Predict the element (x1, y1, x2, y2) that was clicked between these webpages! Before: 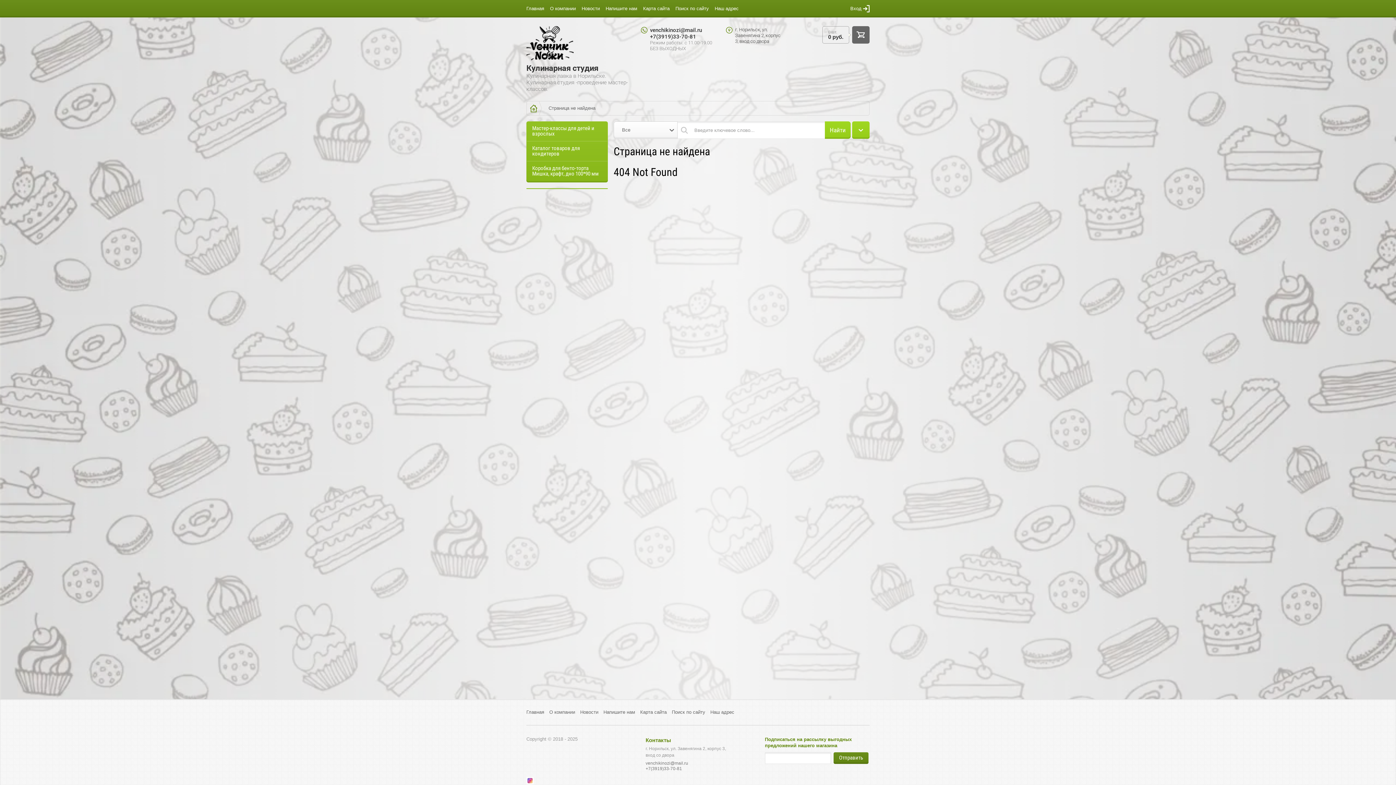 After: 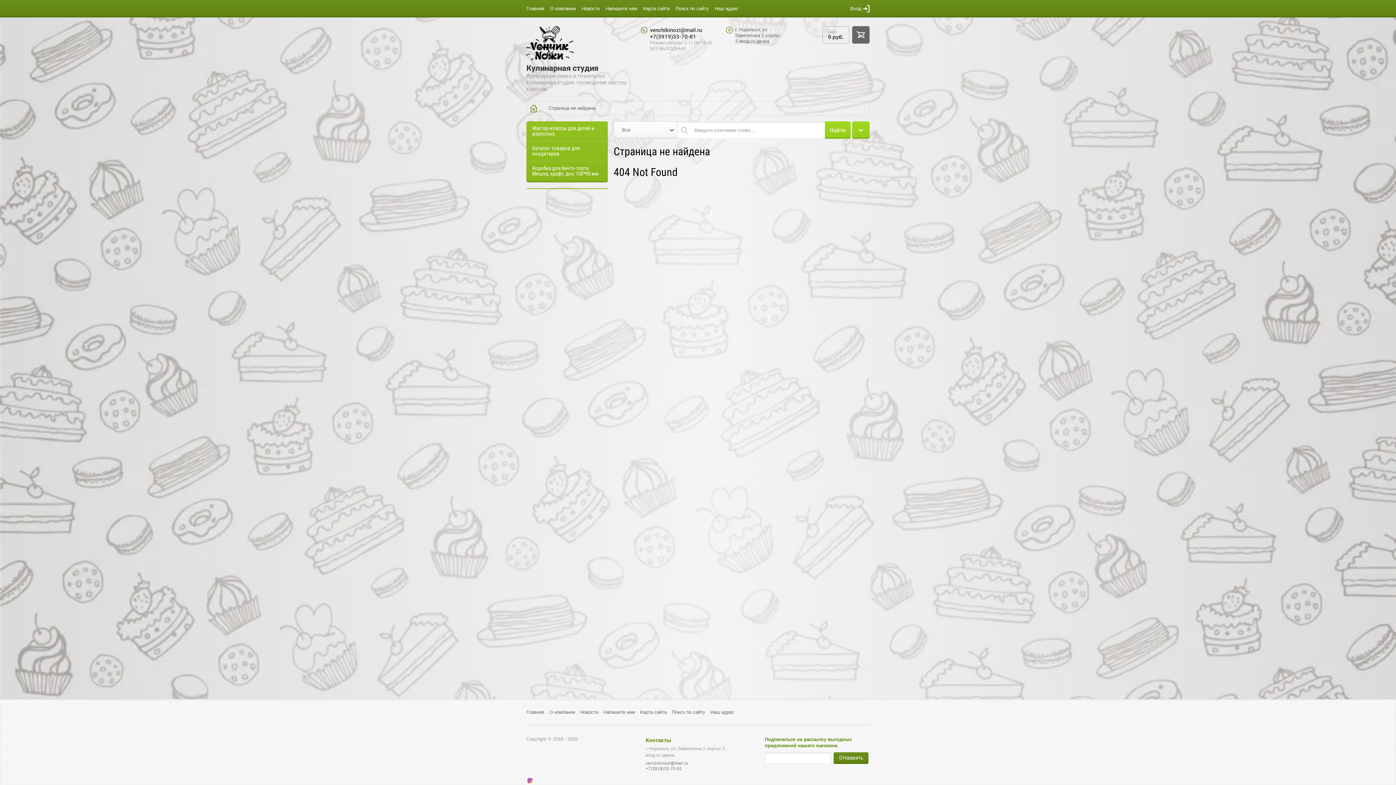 Action: bbox: (650, 33, 696, 40) label: +7(3919)33-70-81